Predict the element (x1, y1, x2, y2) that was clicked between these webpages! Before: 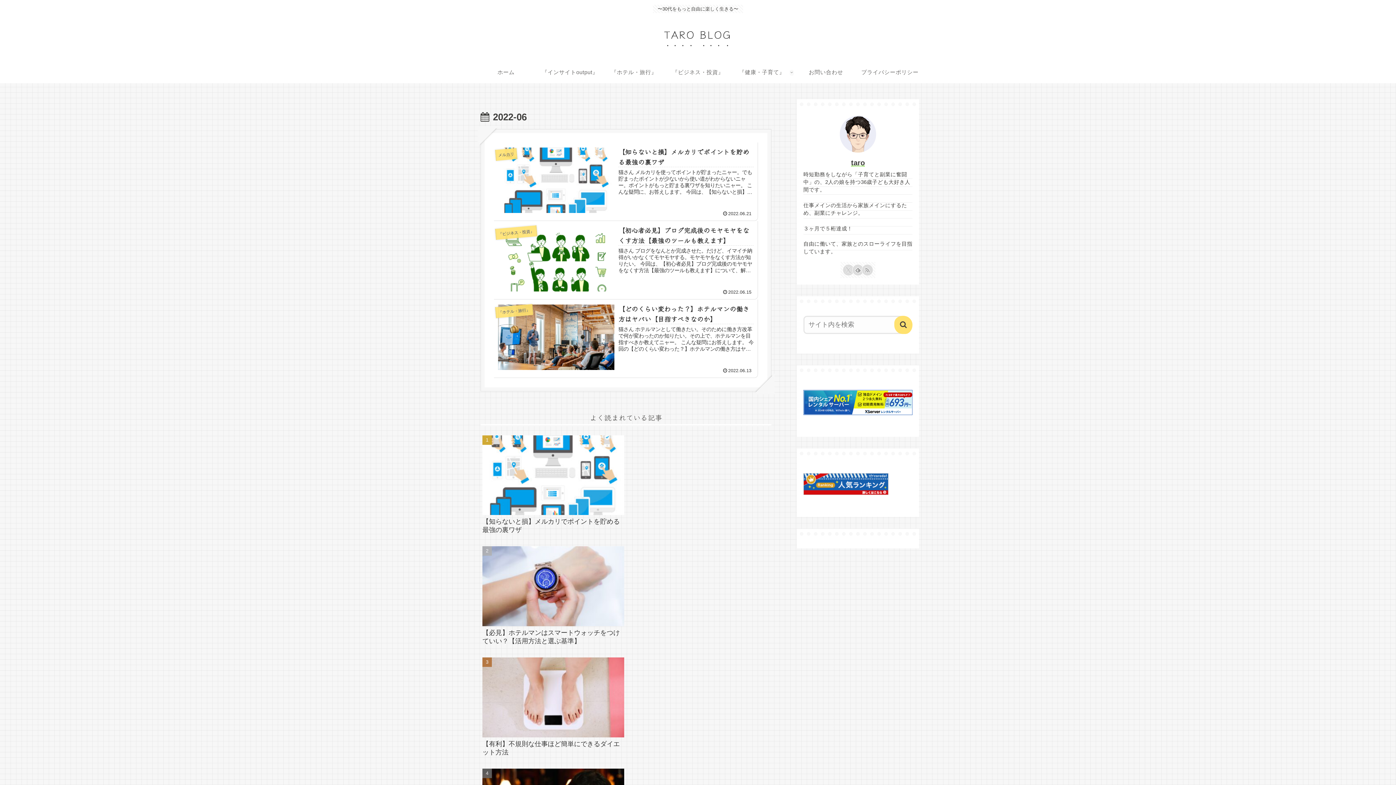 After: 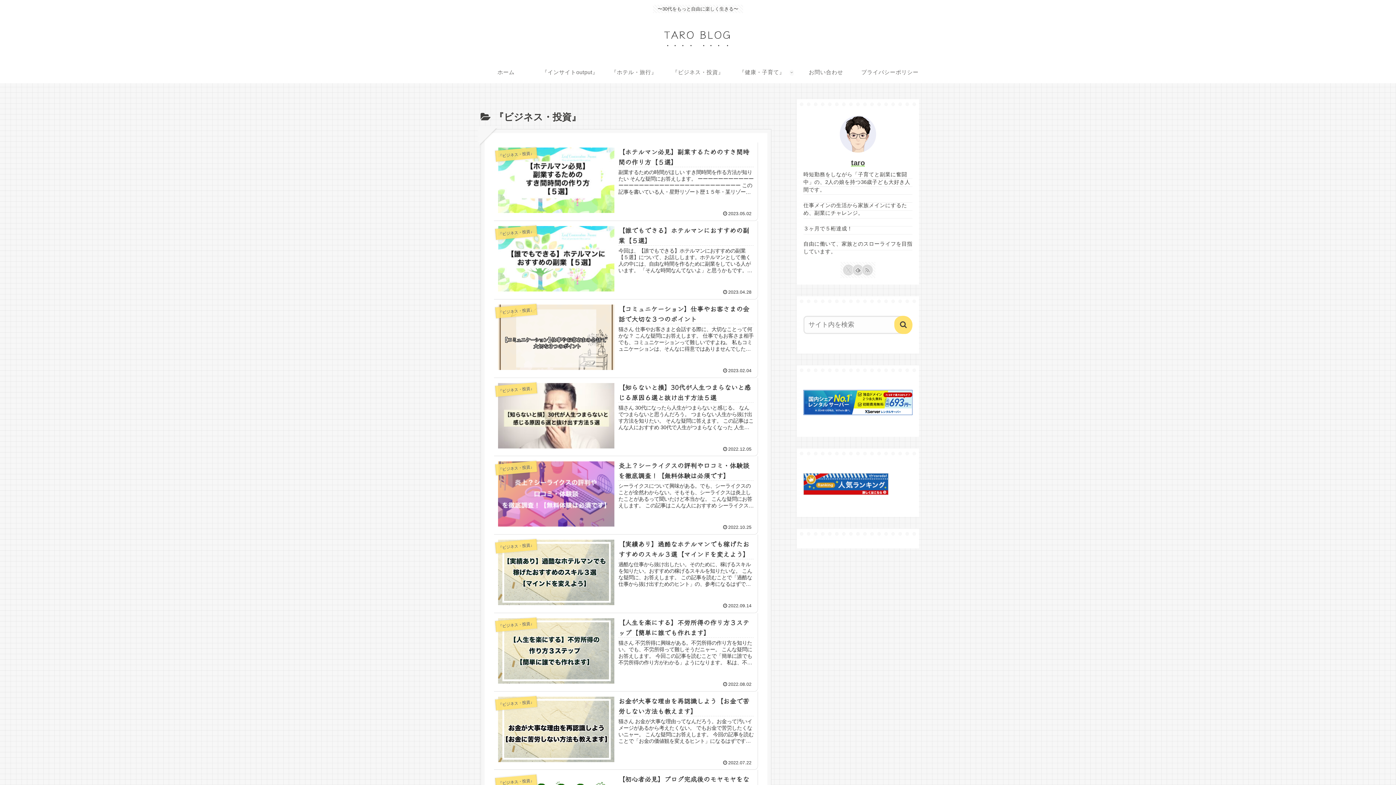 Action: bbox: (666, 61, 730, 83) label: 『ビジネス・投資』